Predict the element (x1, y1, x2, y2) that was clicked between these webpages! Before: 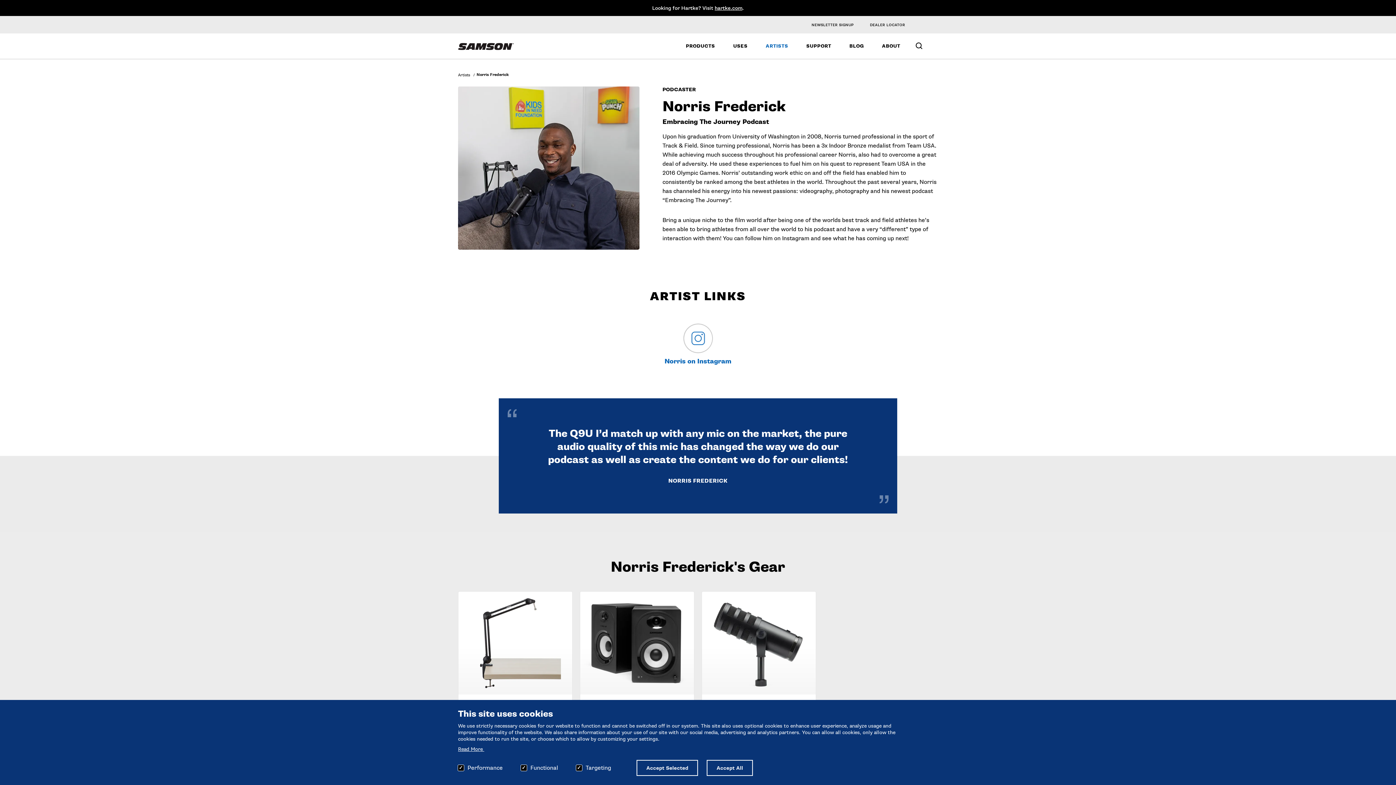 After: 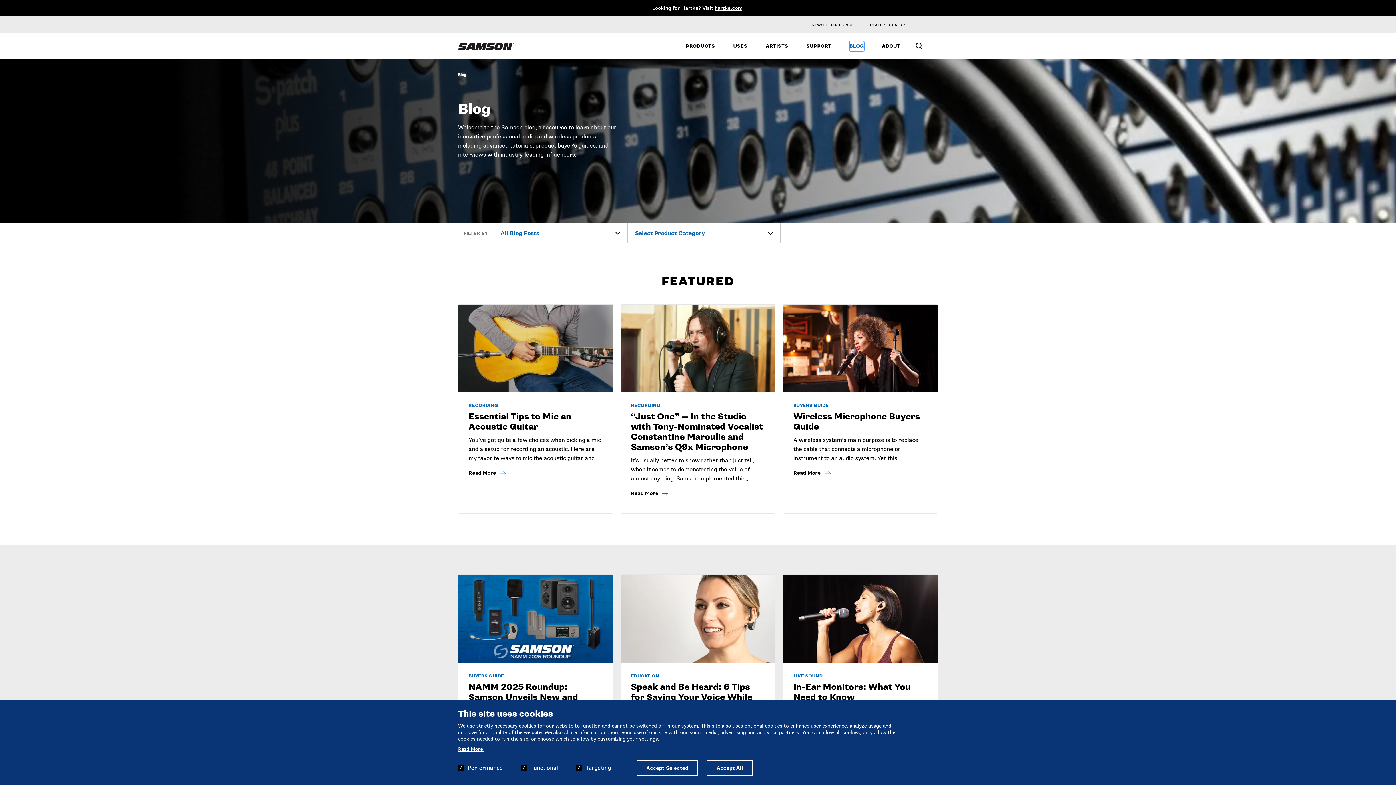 Action: bbox: (849, 41, 864, 50) label: BLOG